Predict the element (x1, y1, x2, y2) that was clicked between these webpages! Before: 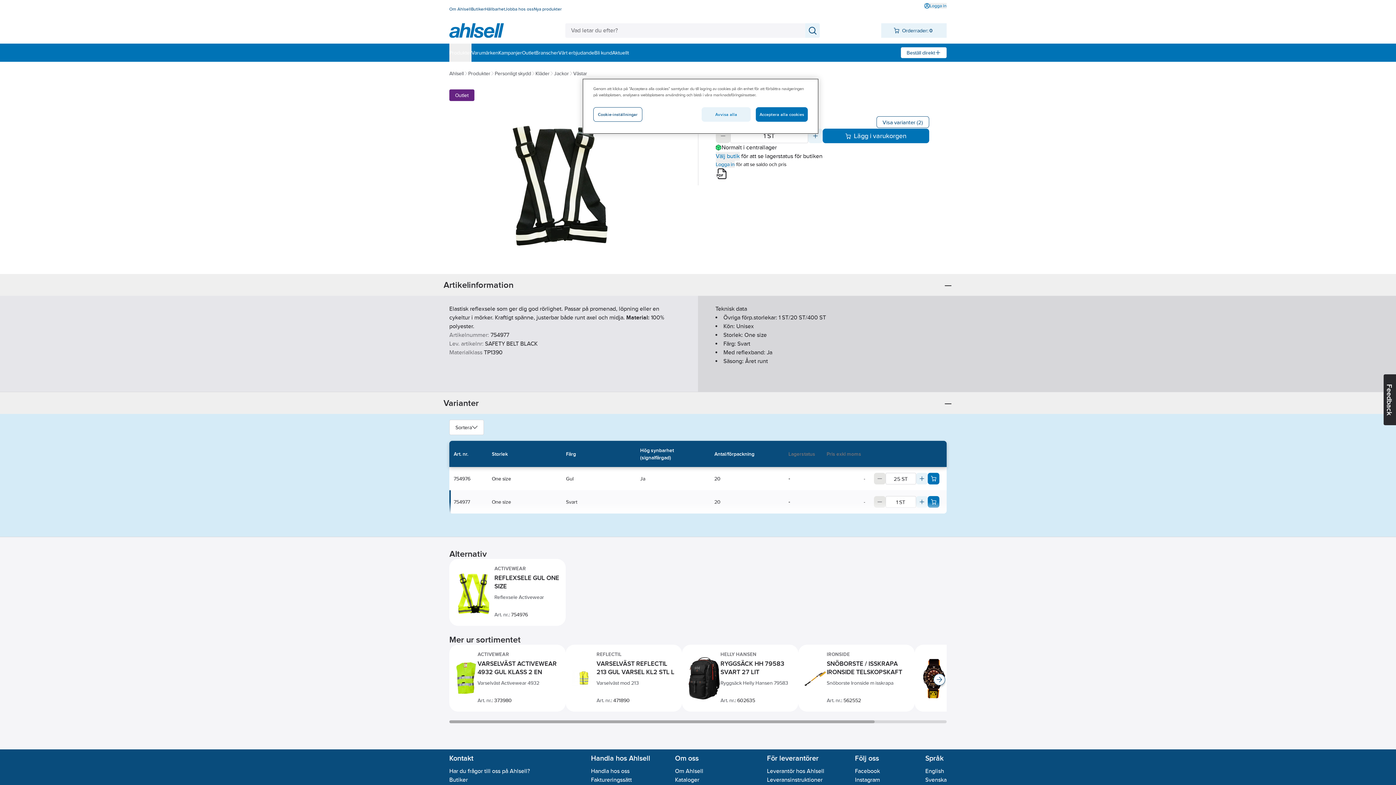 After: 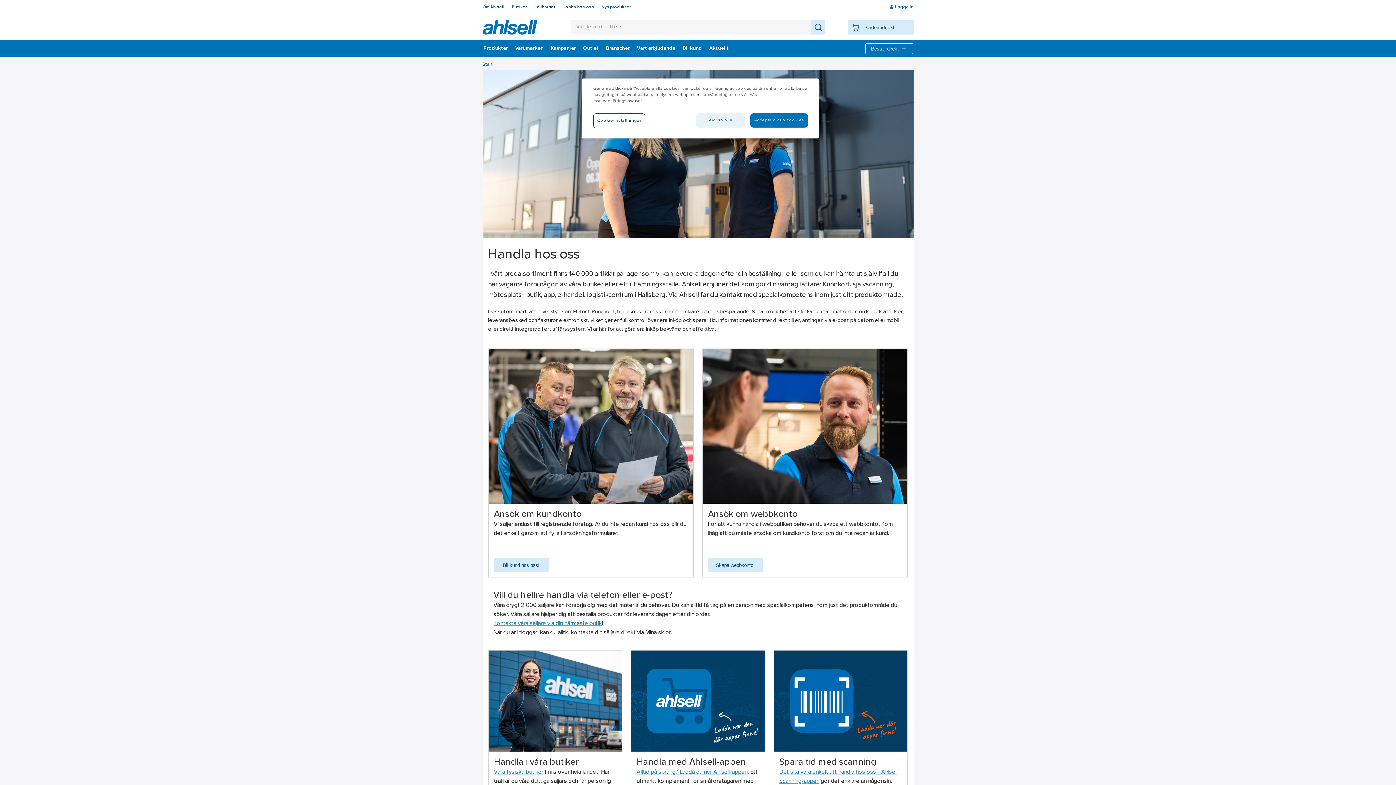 Action: bbox: (591, 768, 629, 775) label: Handla hos oss